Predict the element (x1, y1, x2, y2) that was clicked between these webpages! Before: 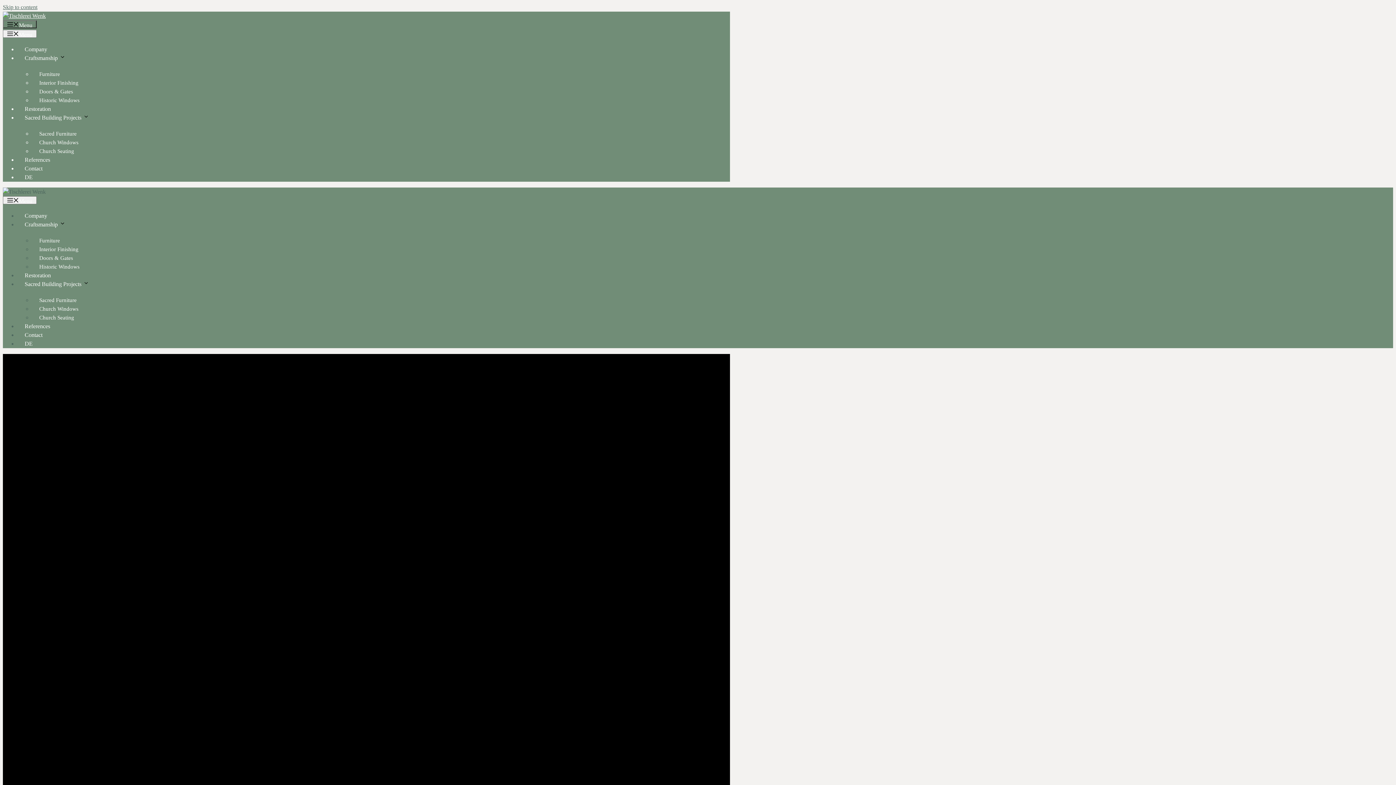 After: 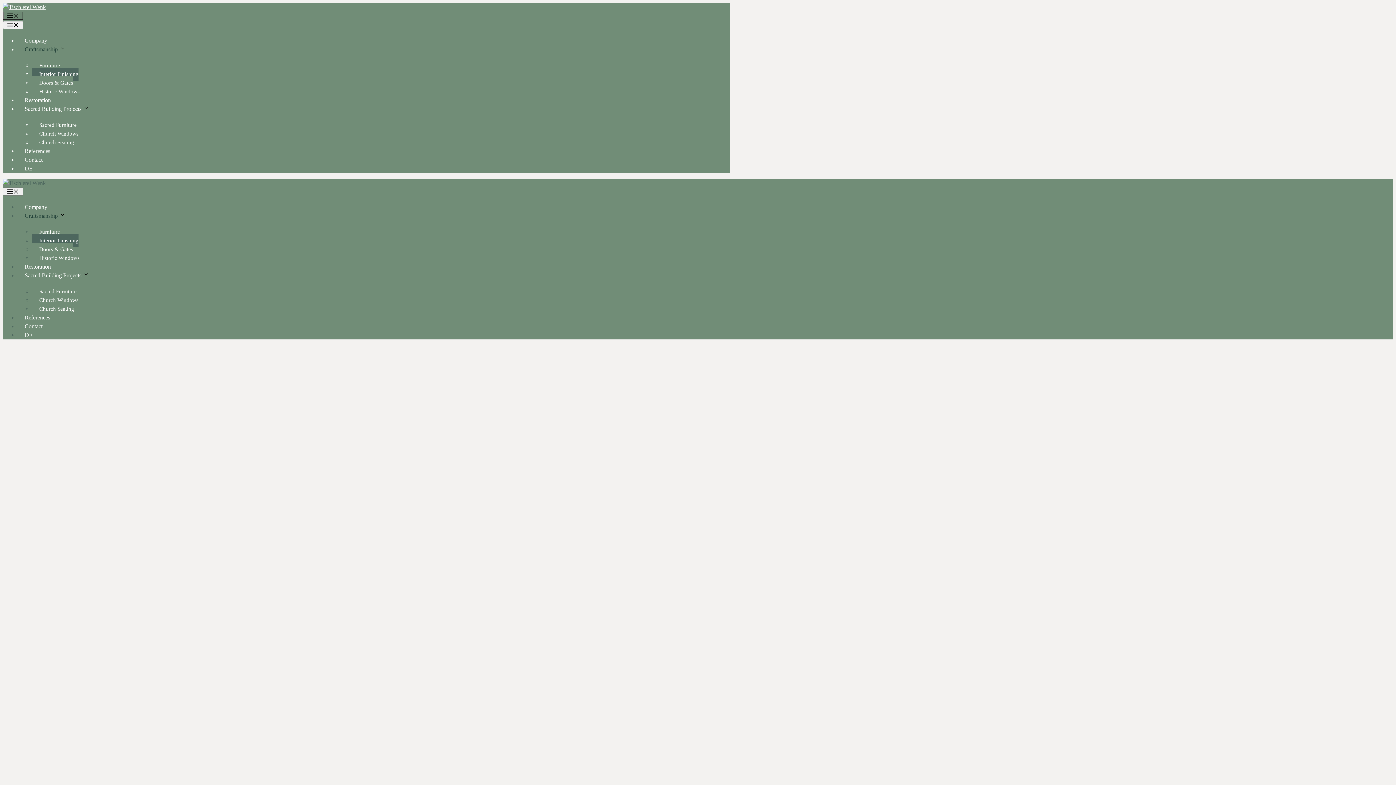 Action: bbox: (32, 76, 78, 89) label: Interior Finishing